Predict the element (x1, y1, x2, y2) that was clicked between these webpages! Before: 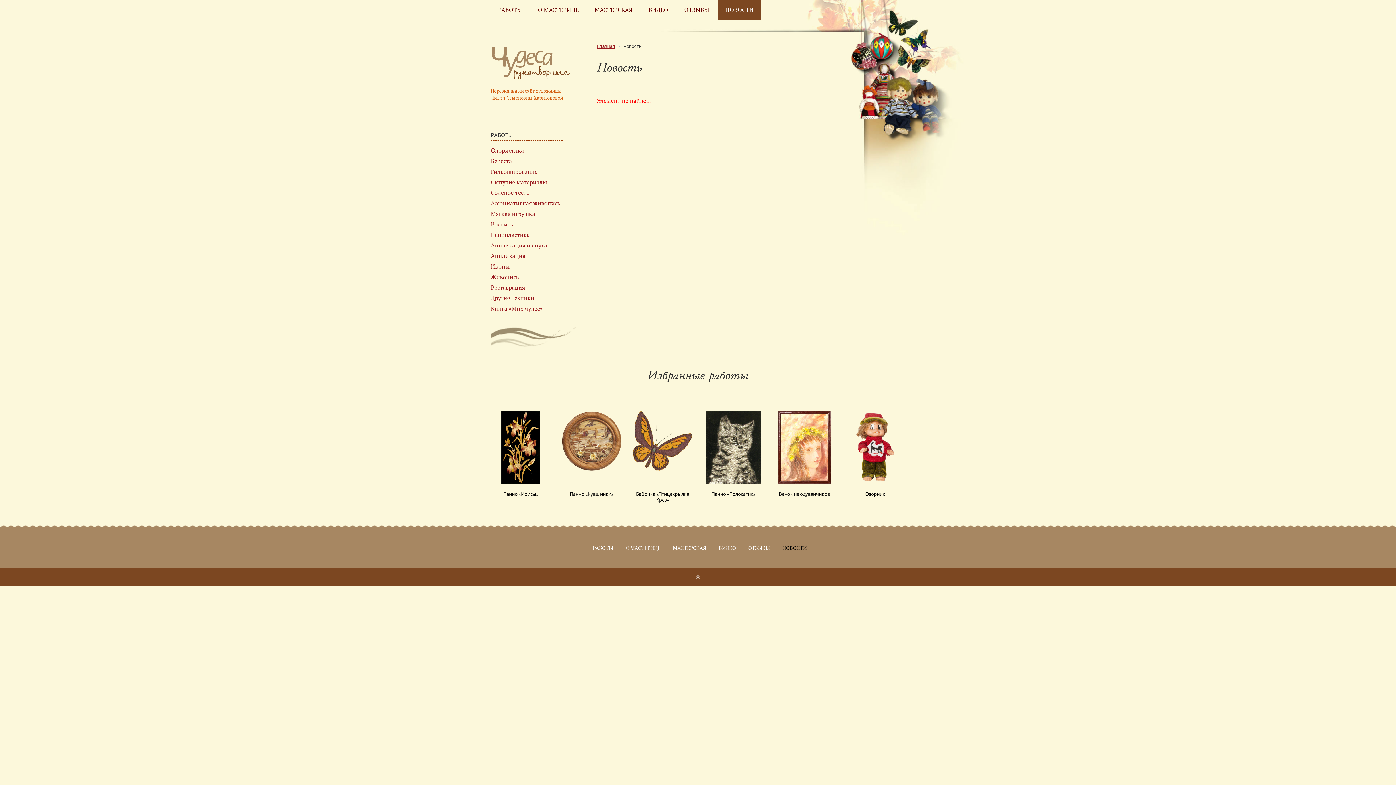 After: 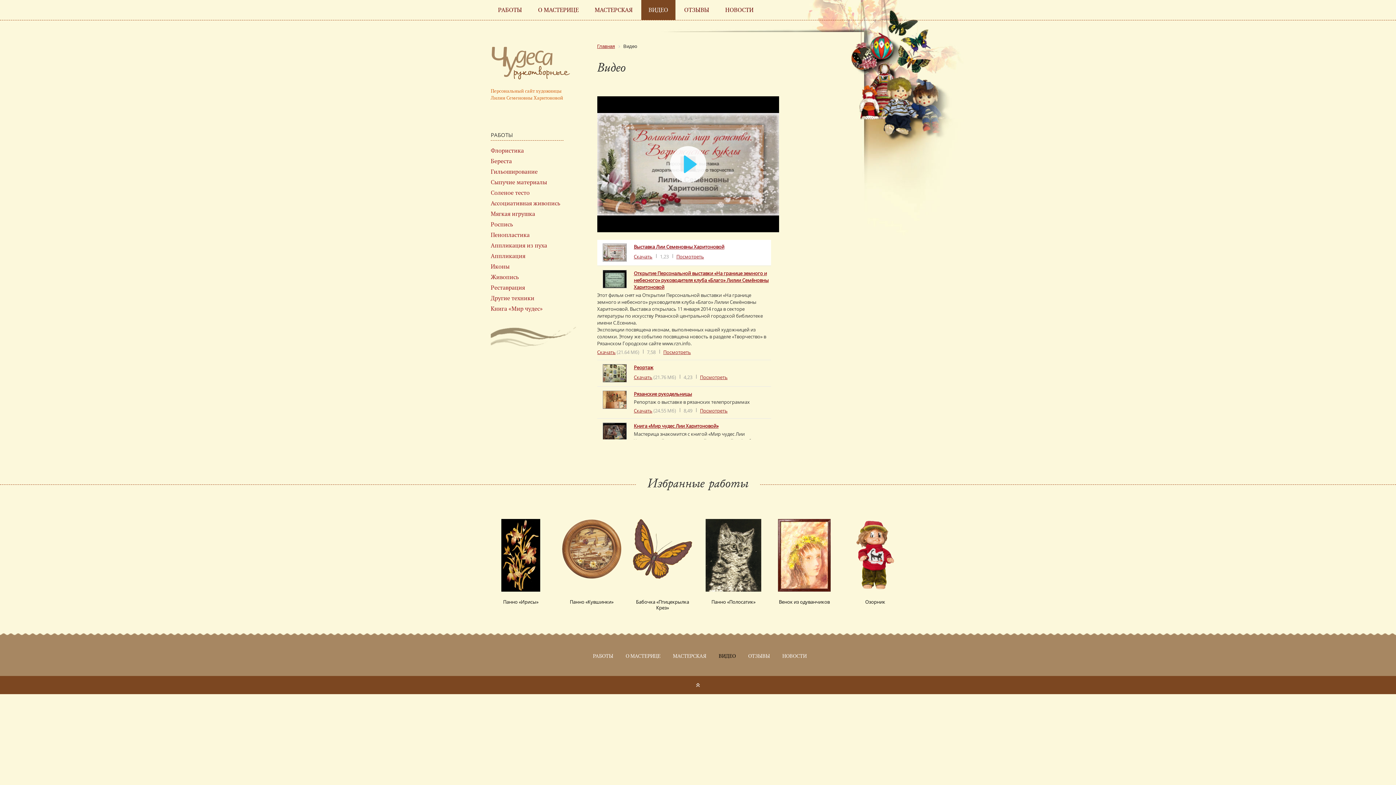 Action: bbox: (718, 544, 736, 551) label: ВИДЕО